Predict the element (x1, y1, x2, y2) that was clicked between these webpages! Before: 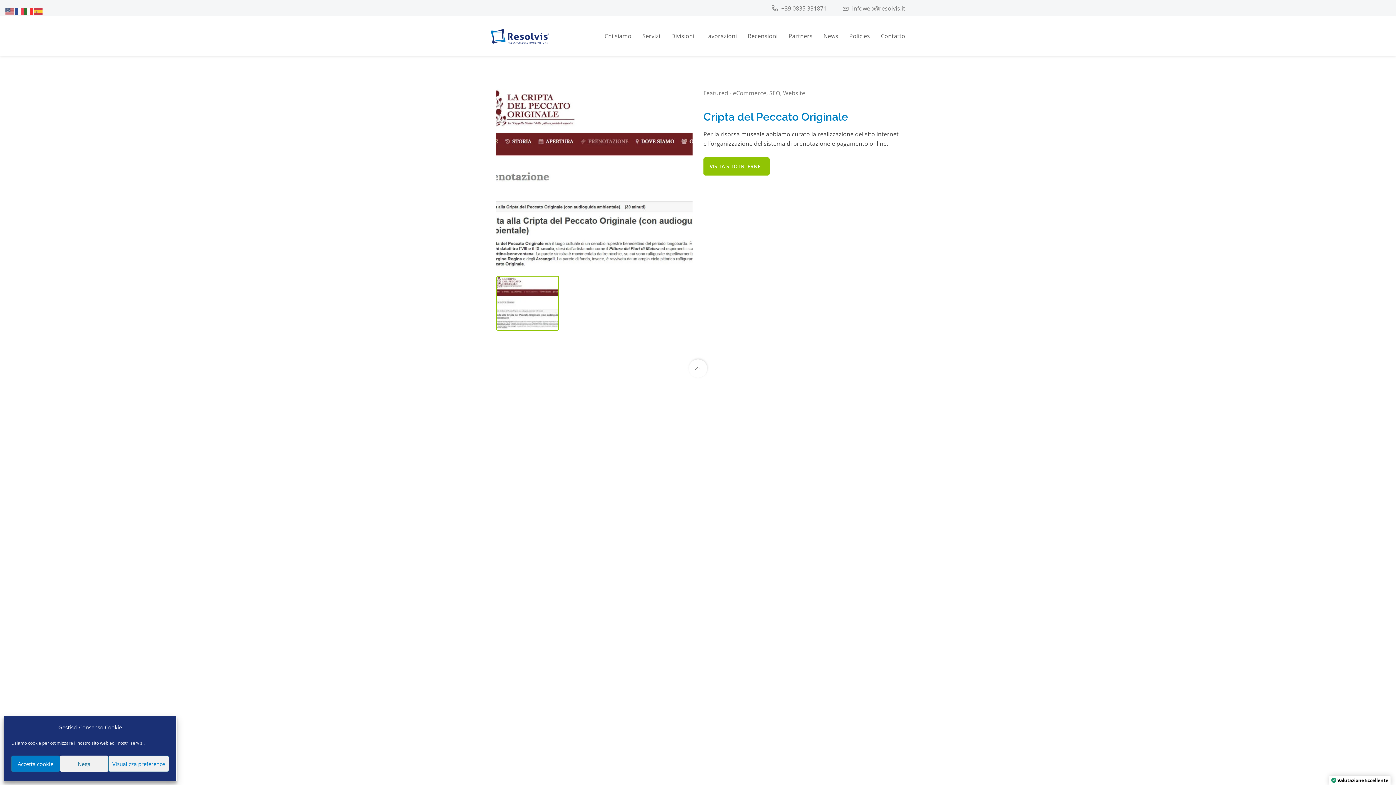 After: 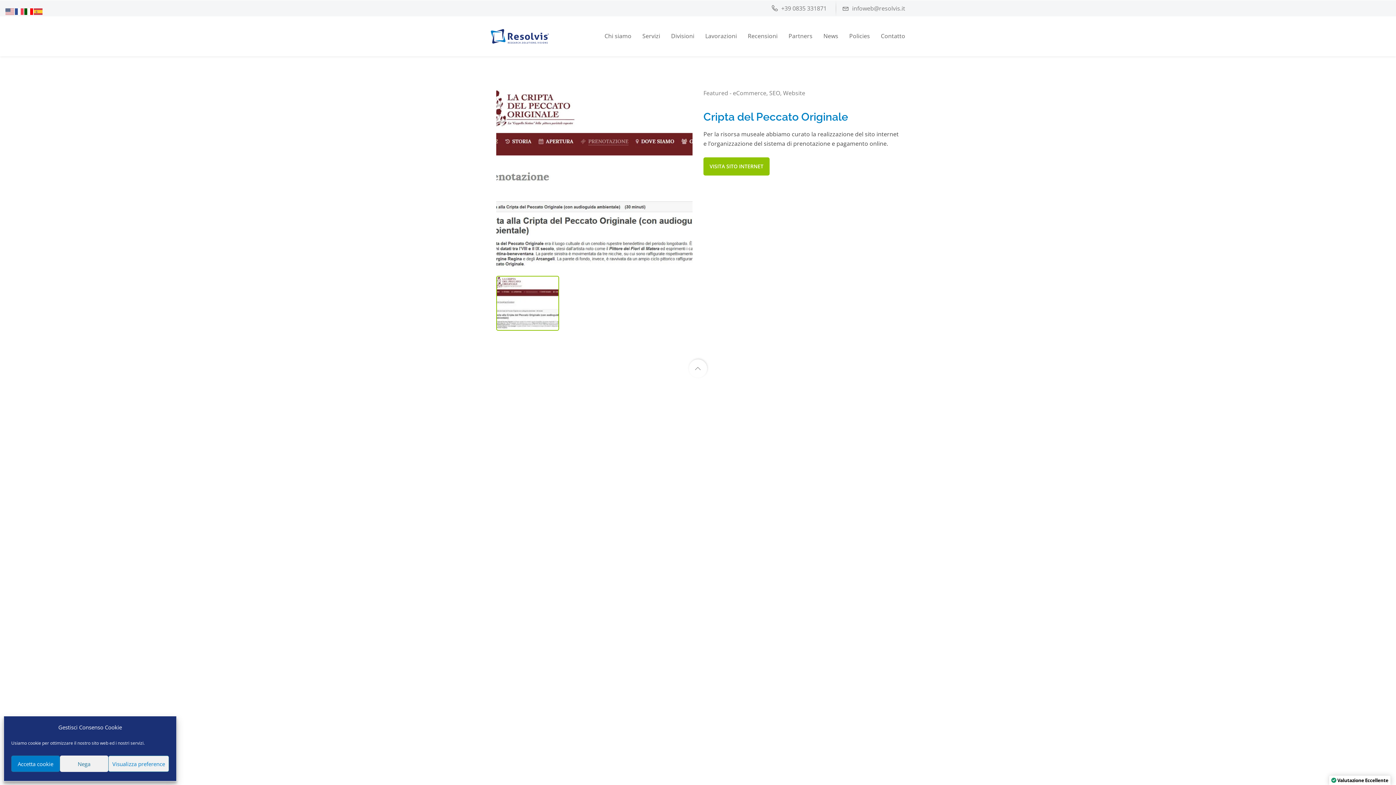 Action: bbox: (24, 6, 33, 14)